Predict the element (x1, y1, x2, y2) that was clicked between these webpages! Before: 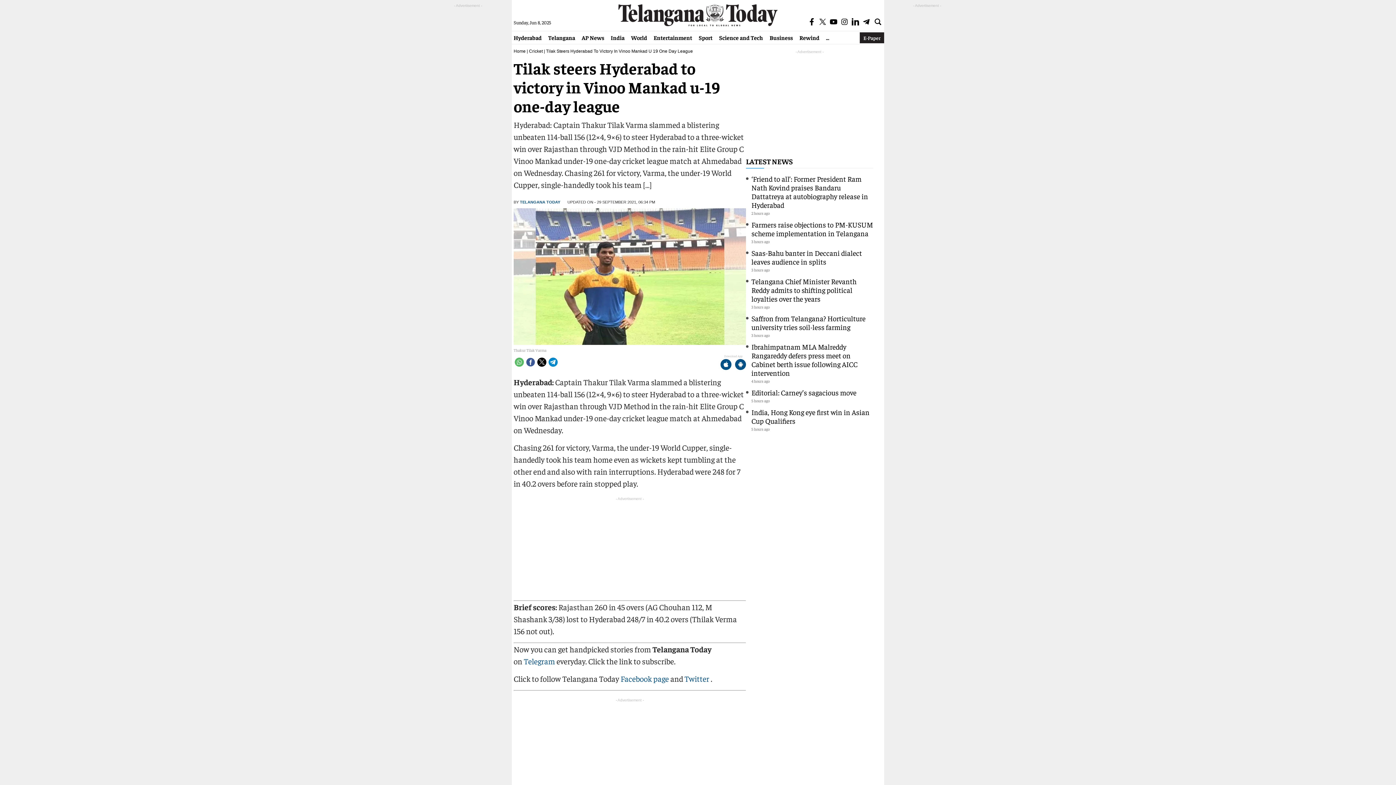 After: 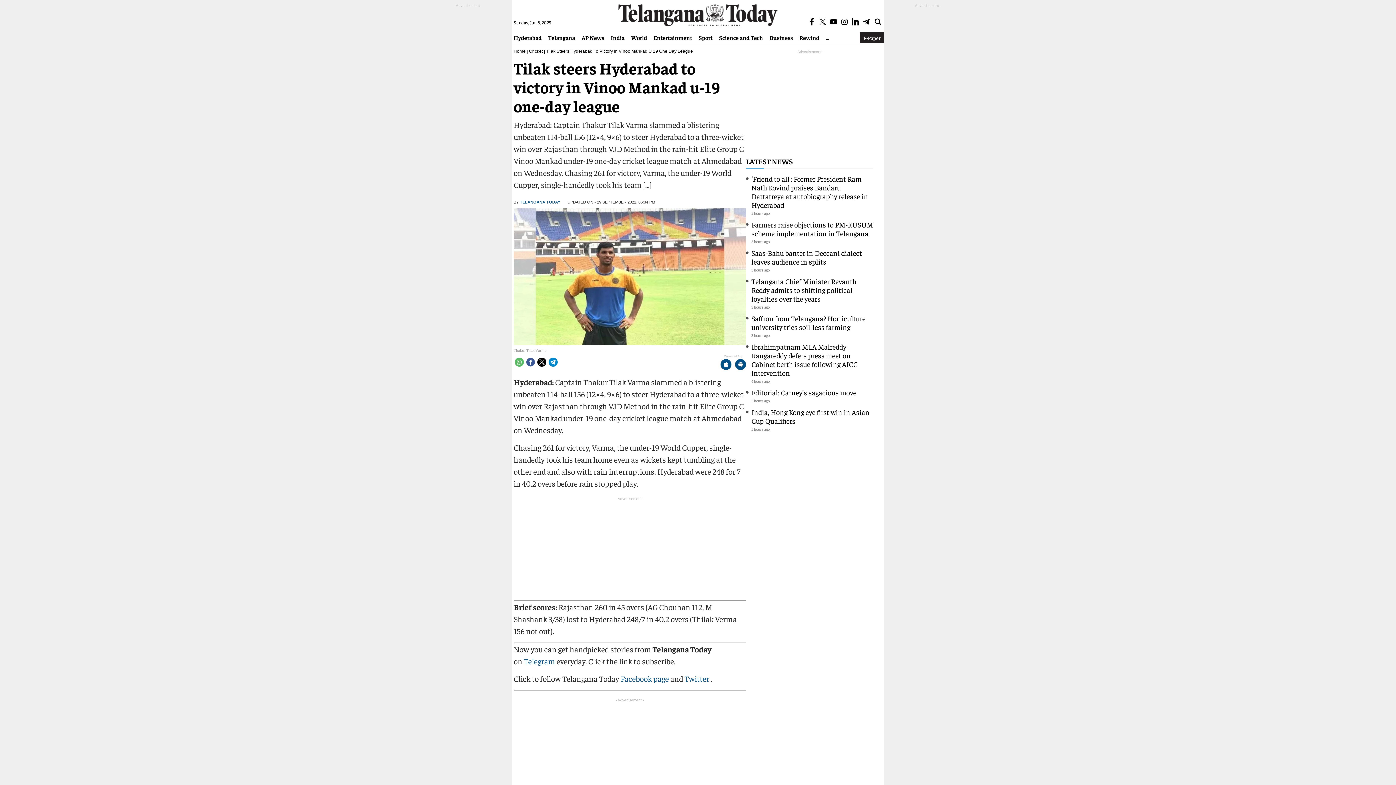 Action: bbox: (537, 357, 546, 367)